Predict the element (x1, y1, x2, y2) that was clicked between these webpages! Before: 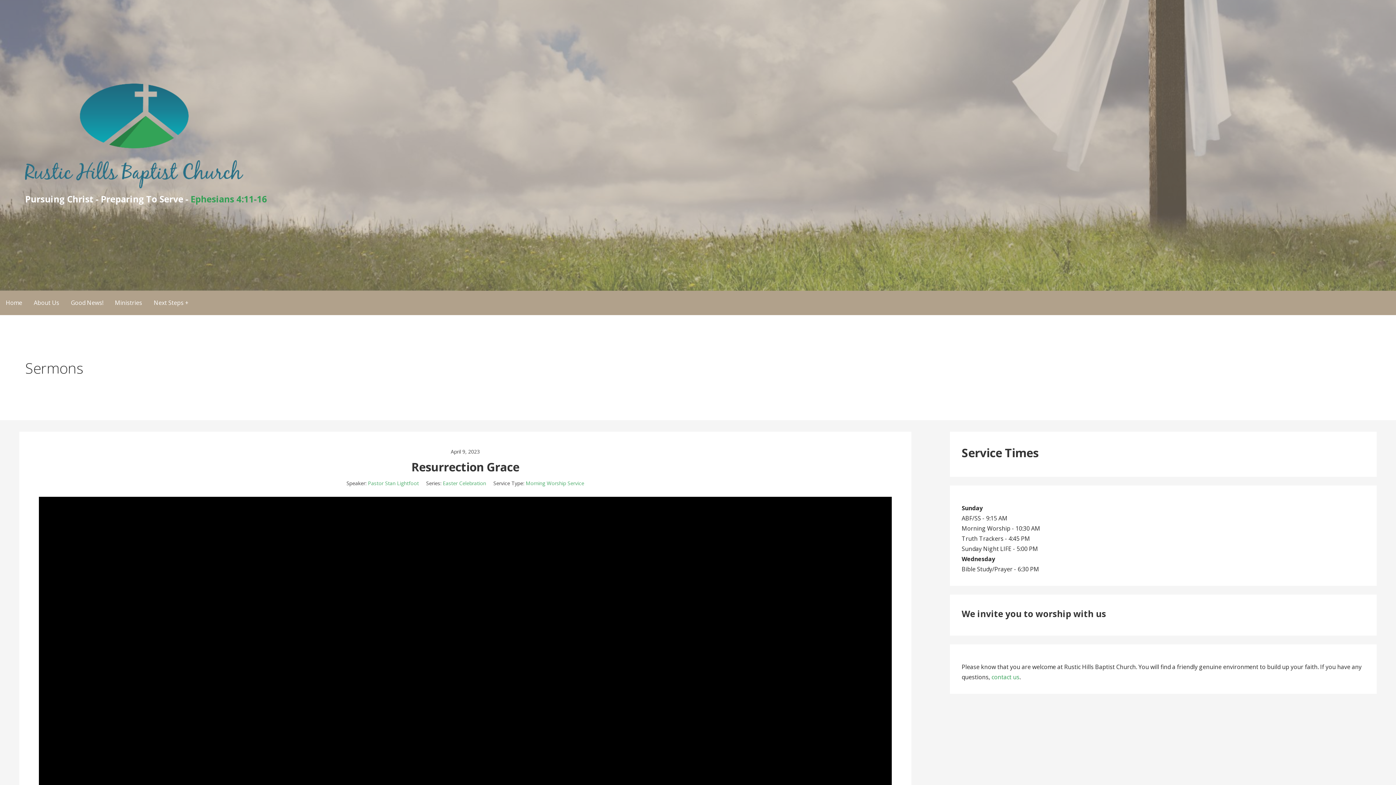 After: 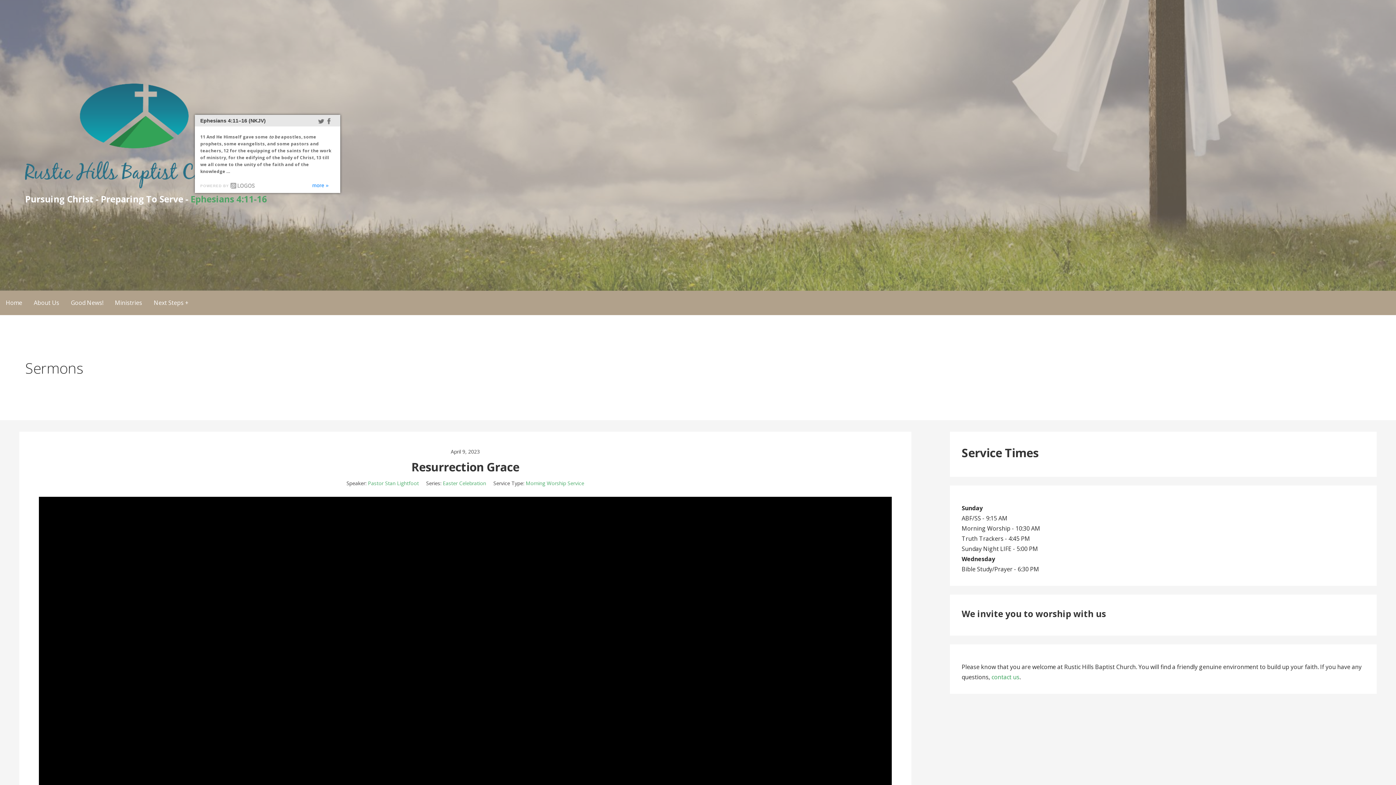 Action: label: Ephesians 4:11-16 bbox: (190, 193, 267, 205)